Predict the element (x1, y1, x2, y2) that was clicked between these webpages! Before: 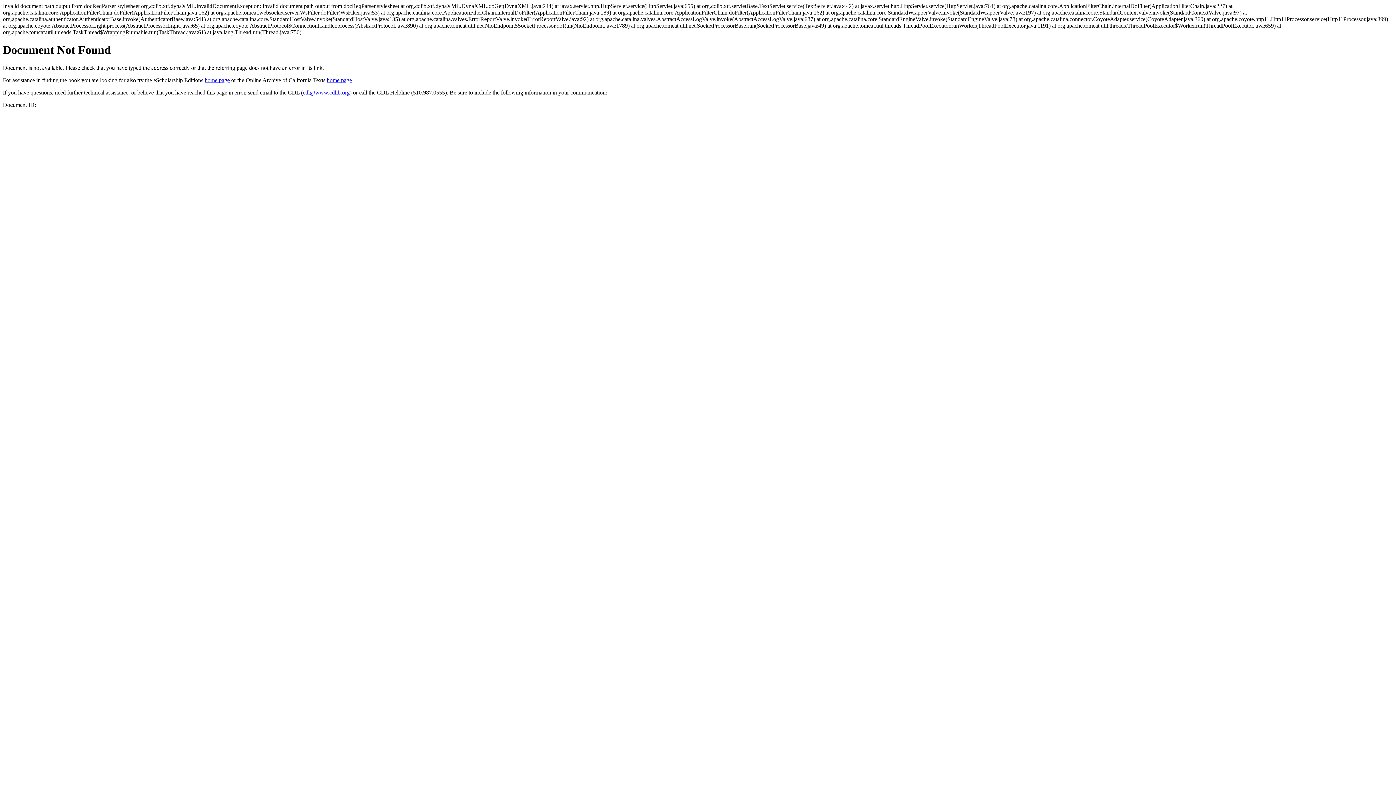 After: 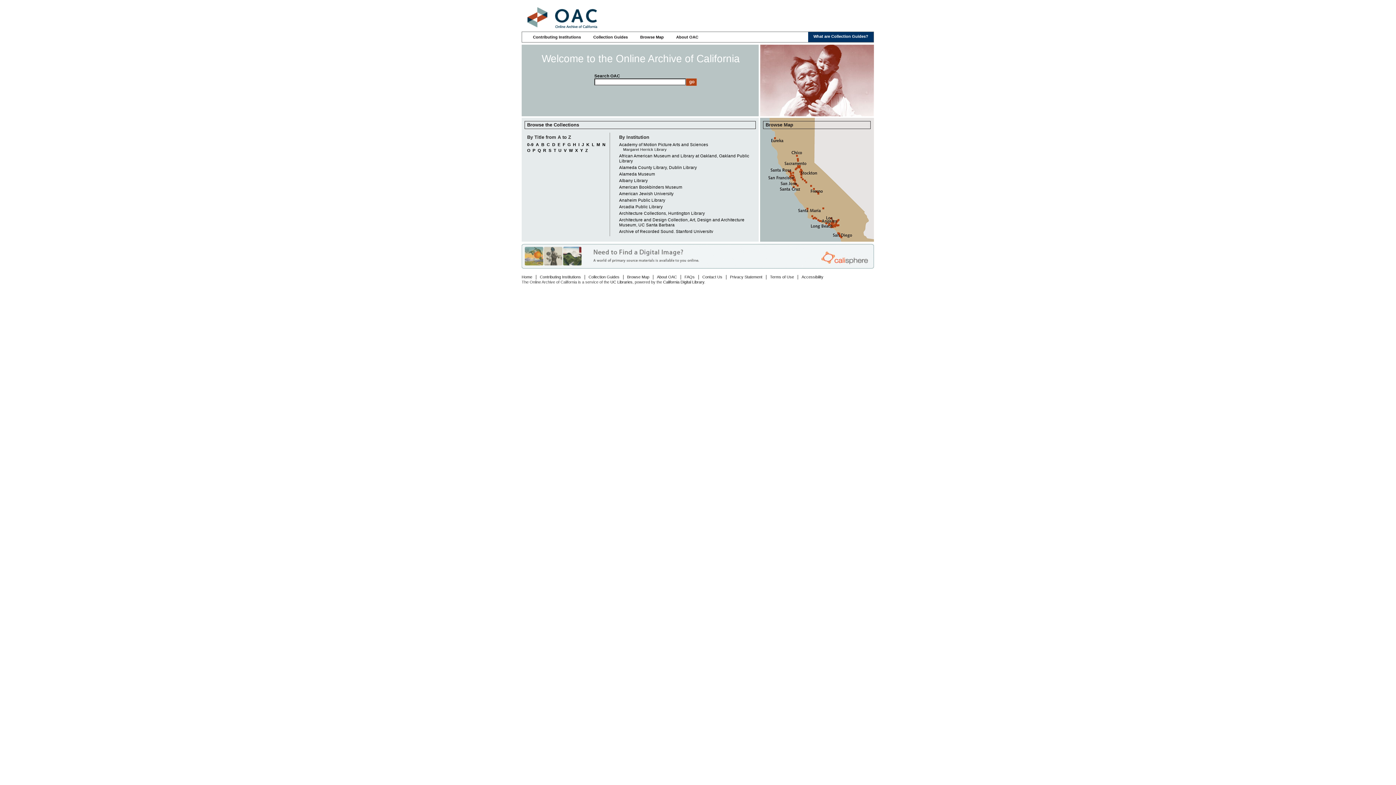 Action: label: home page bbox: (326, 77, 352, 83)